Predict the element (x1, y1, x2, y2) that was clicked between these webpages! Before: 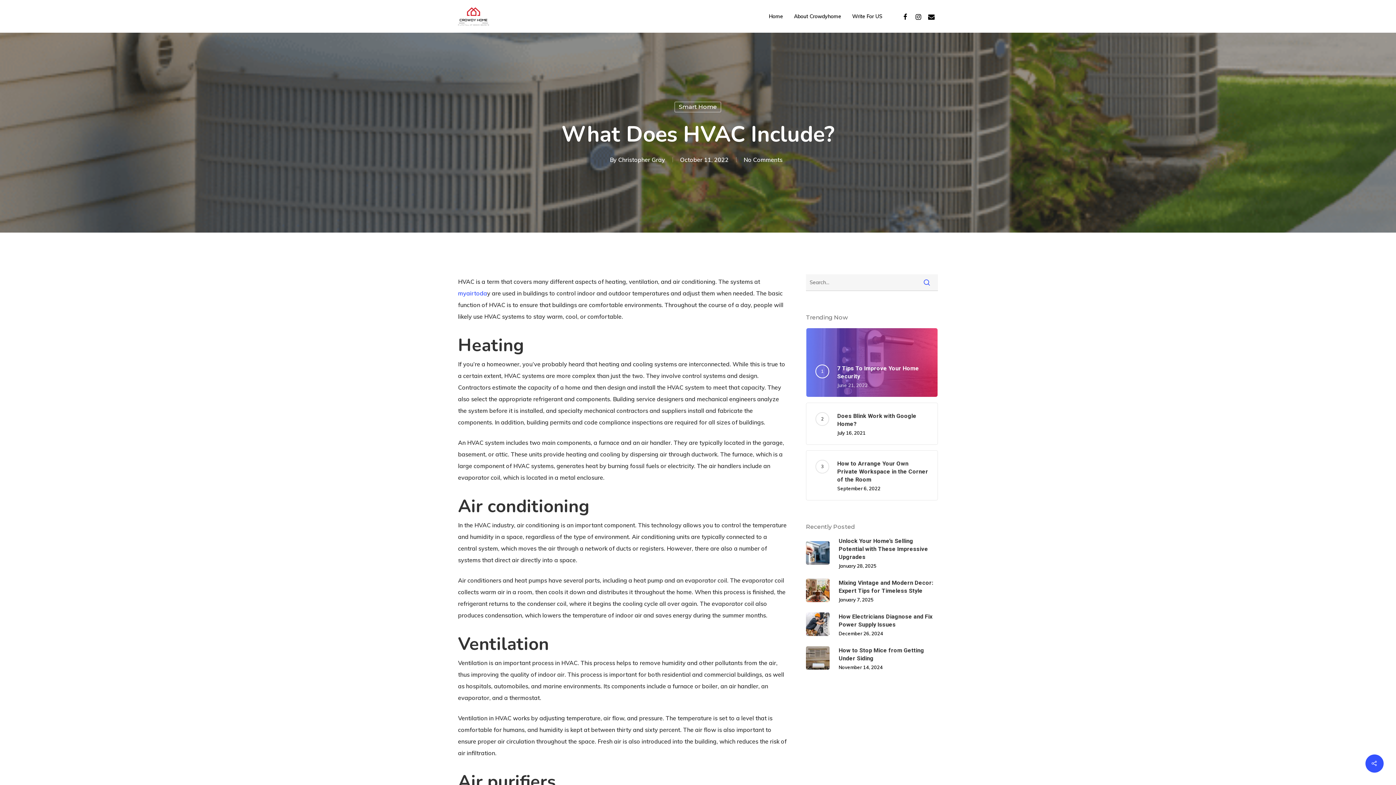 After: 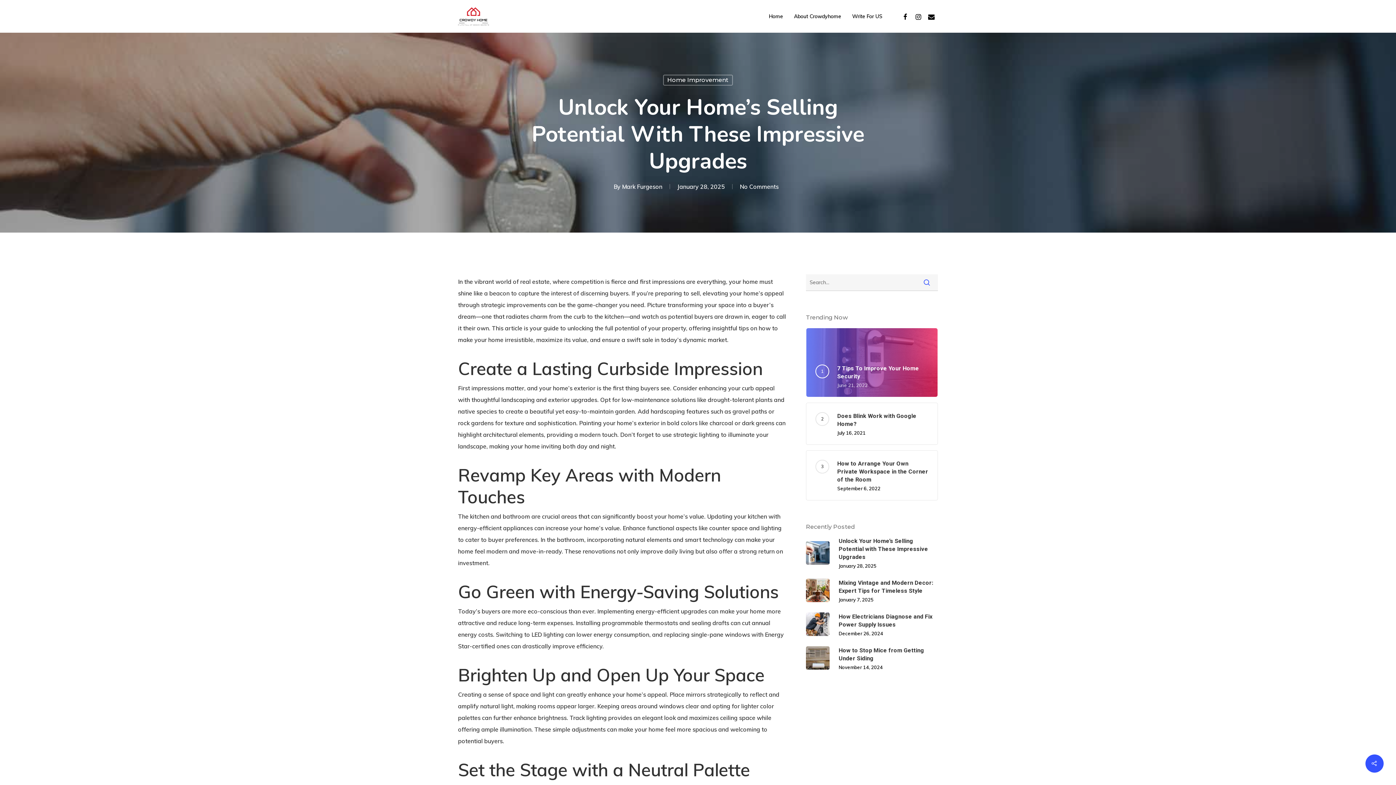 Action: bbox: (806, 537, 938, 568) label: Unlock Your Home’s Selling Potential with These Impressive Upgrades
January 28, 2025